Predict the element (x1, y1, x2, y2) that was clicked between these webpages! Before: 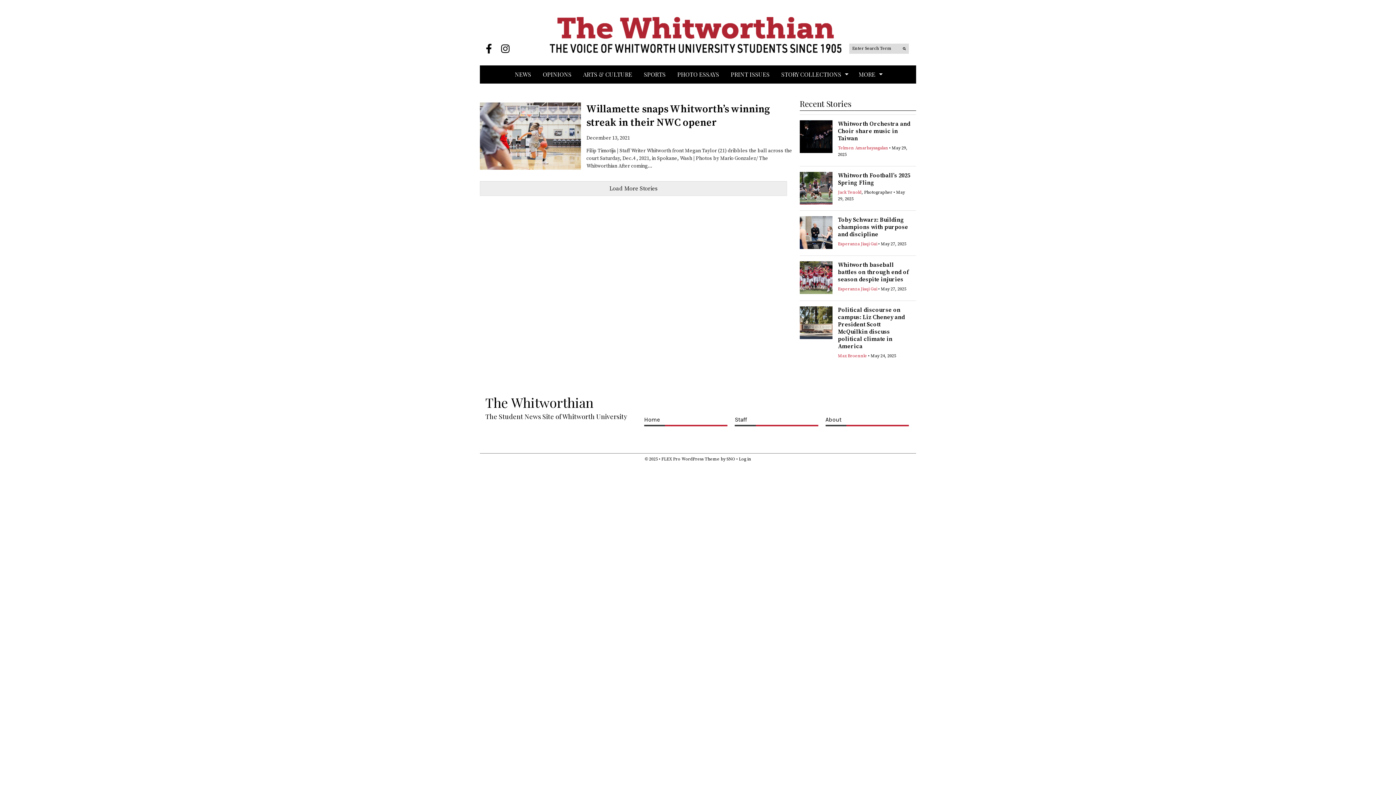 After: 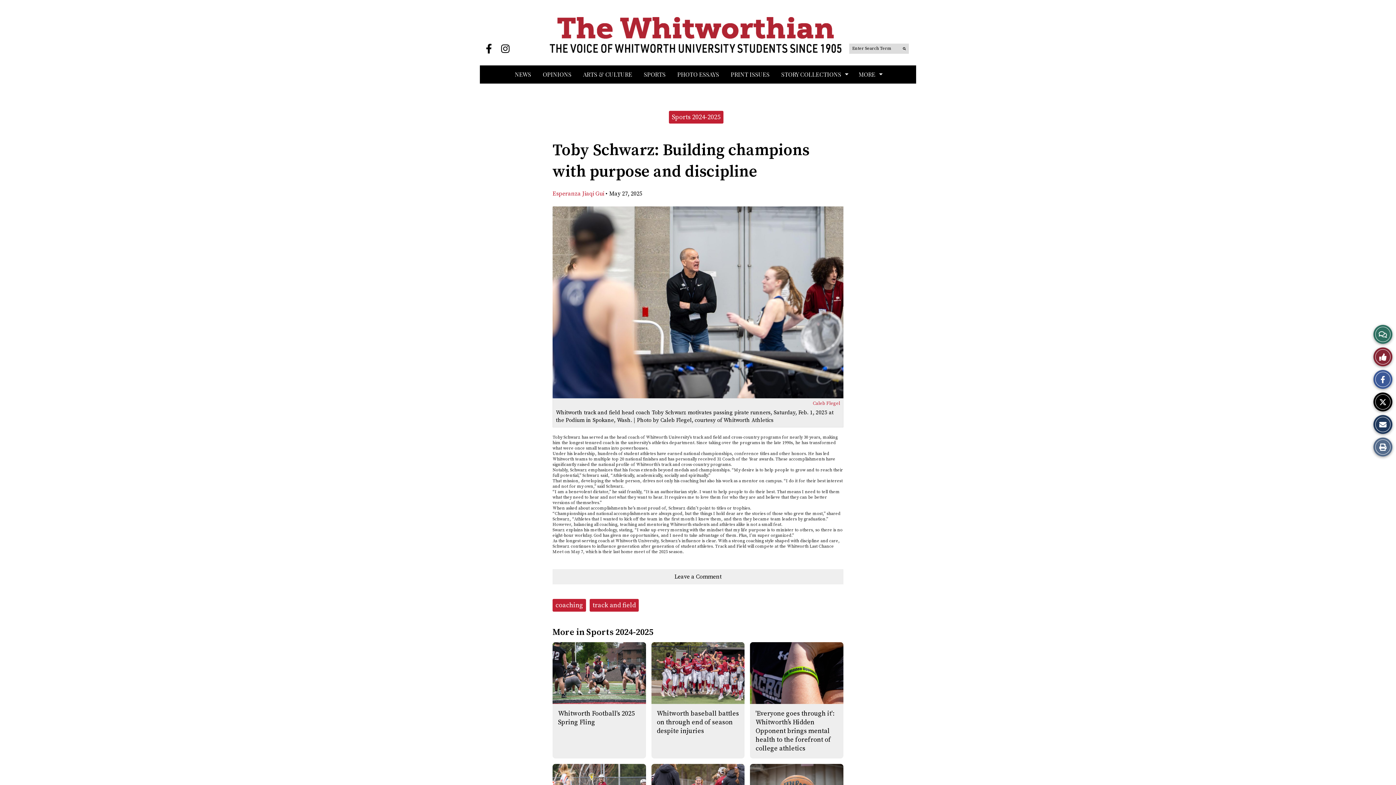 Action: label: Toby Schwarz: Building champions with purpose and discipline bbox: (838, 216, 908, 238)